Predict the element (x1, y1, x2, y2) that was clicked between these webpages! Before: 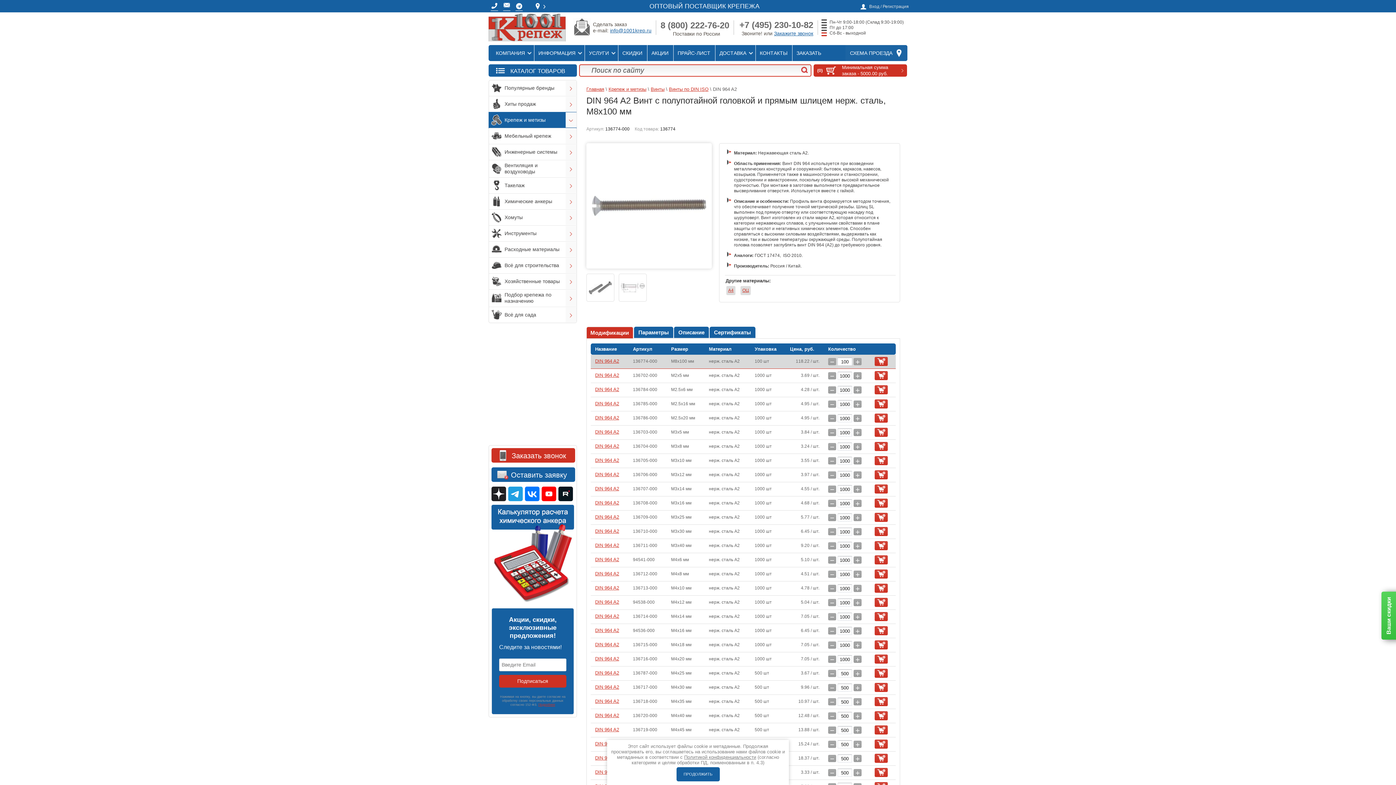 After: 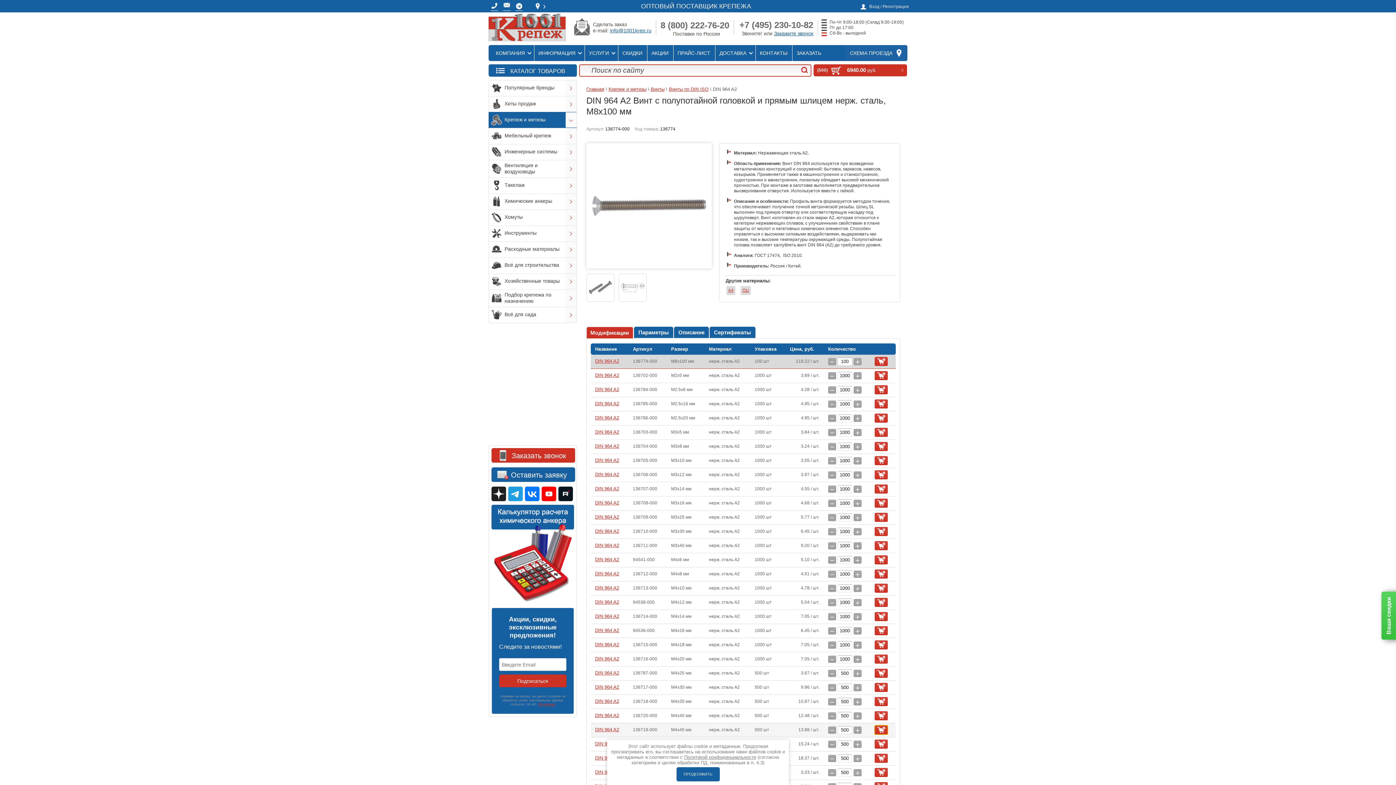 Action: label: В корзину bbox: (874, 725, 888, 734)